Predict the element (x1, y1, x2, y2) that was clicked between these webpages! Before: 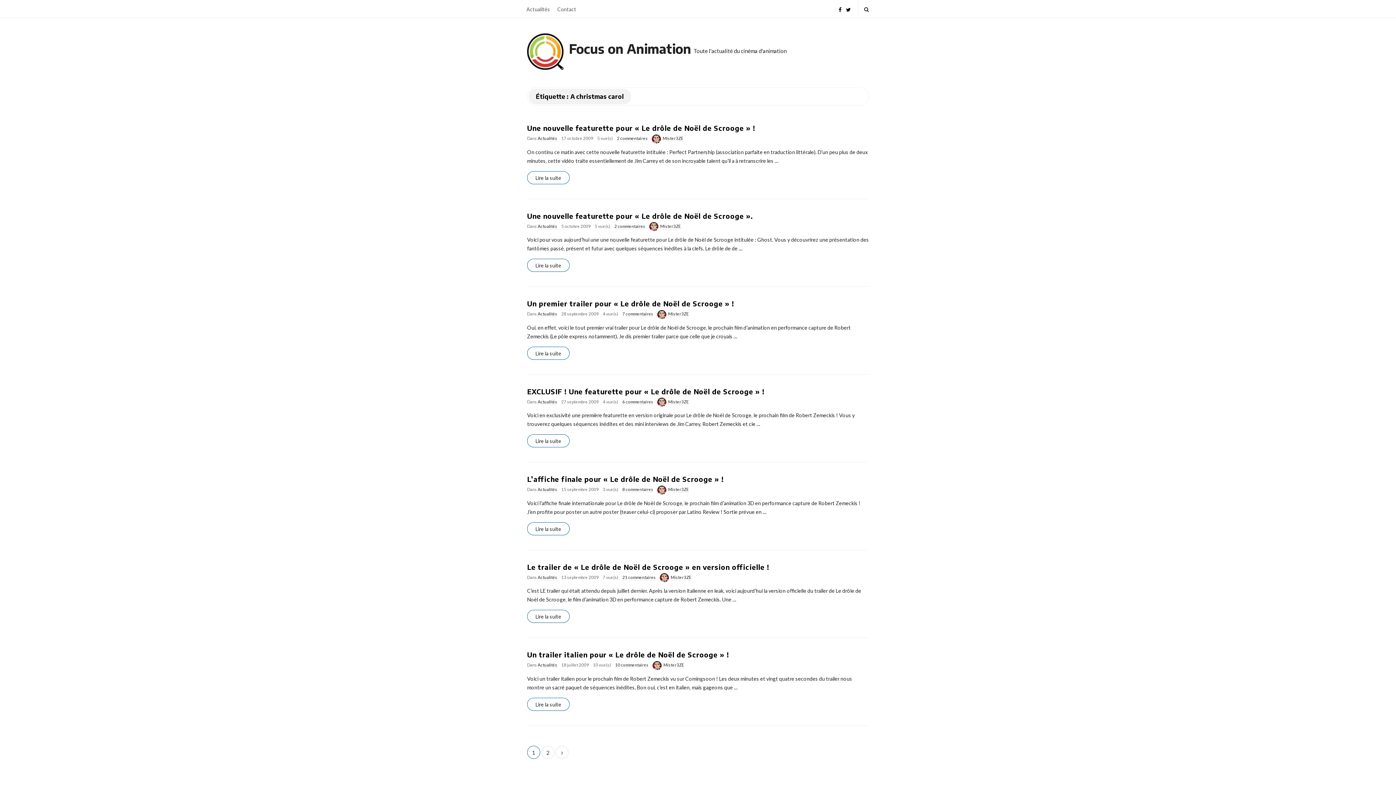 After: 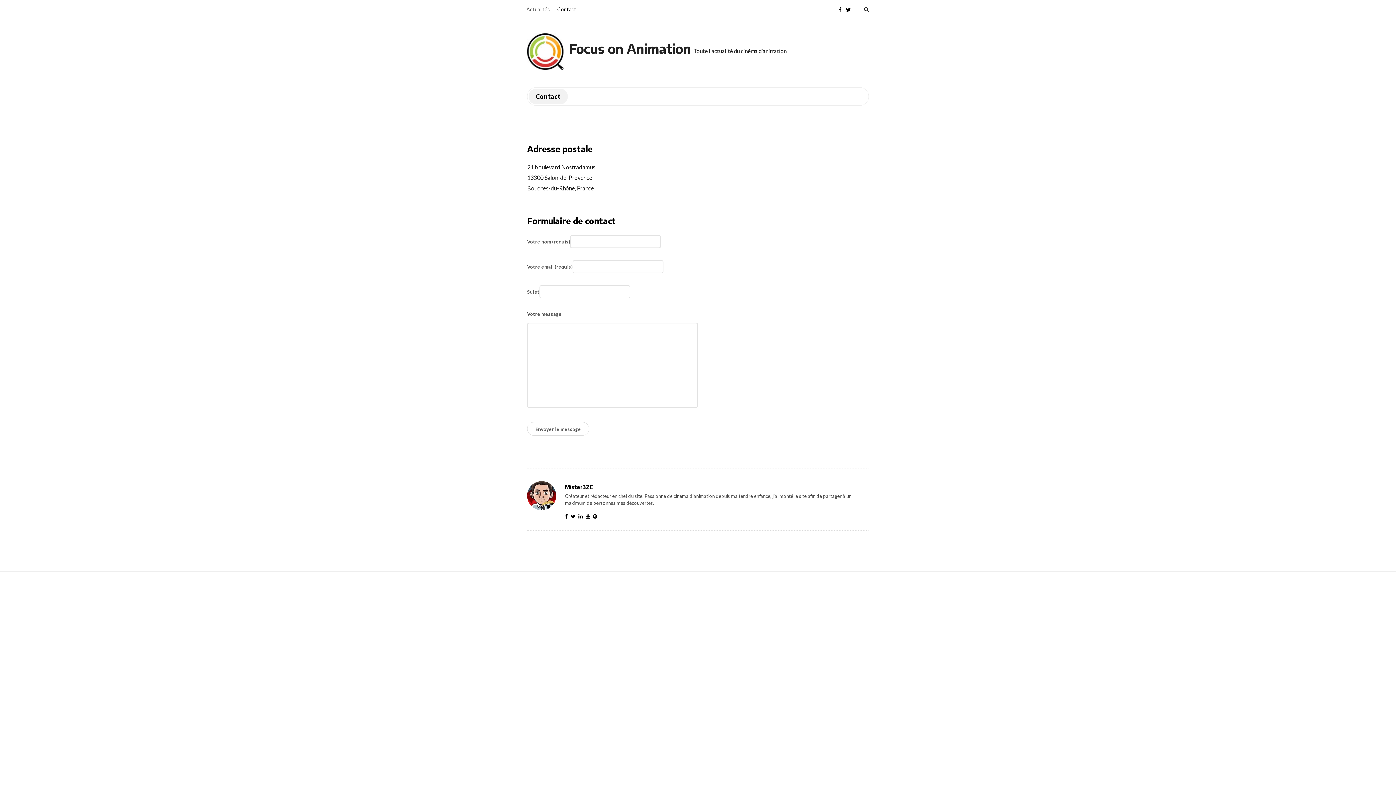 Action: bbox: (553, 0, 580, 17) label: Contact